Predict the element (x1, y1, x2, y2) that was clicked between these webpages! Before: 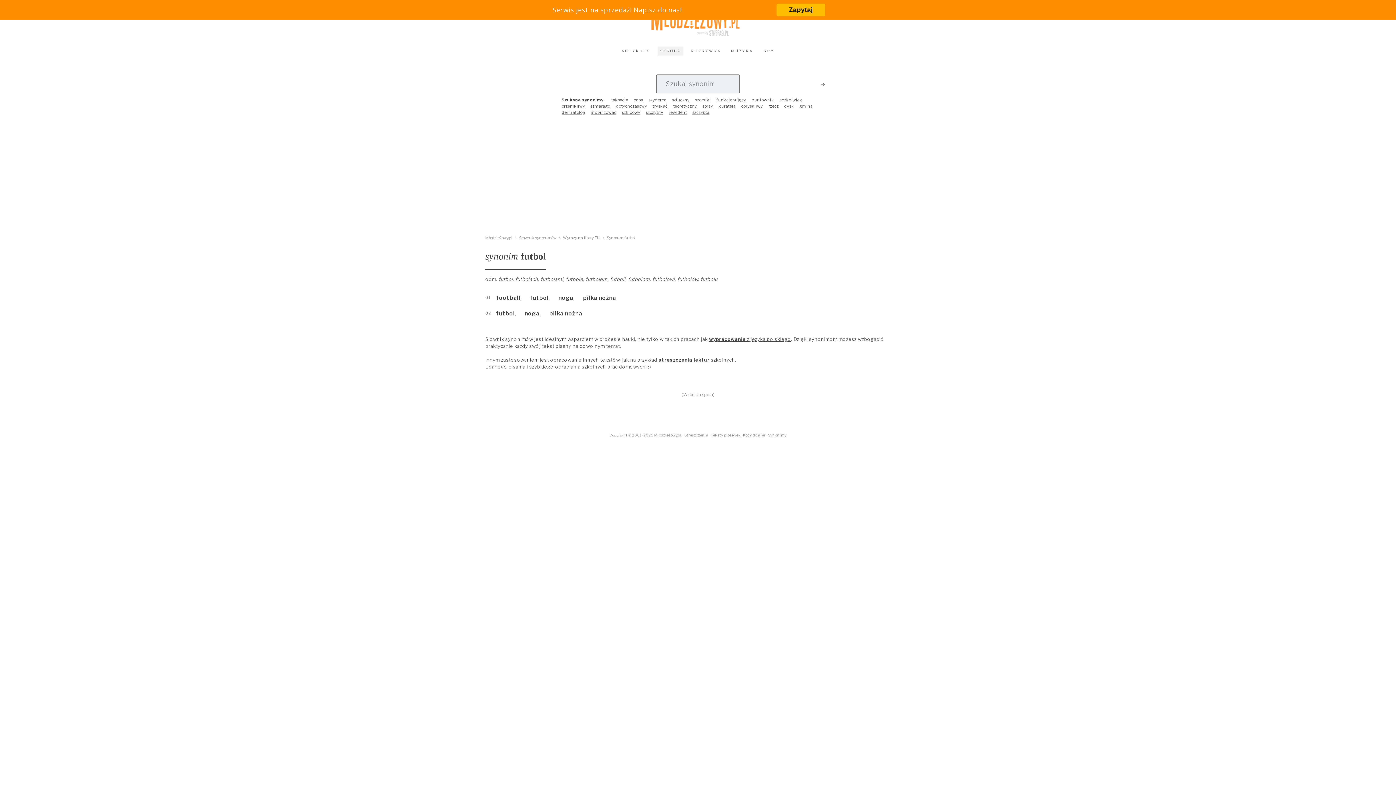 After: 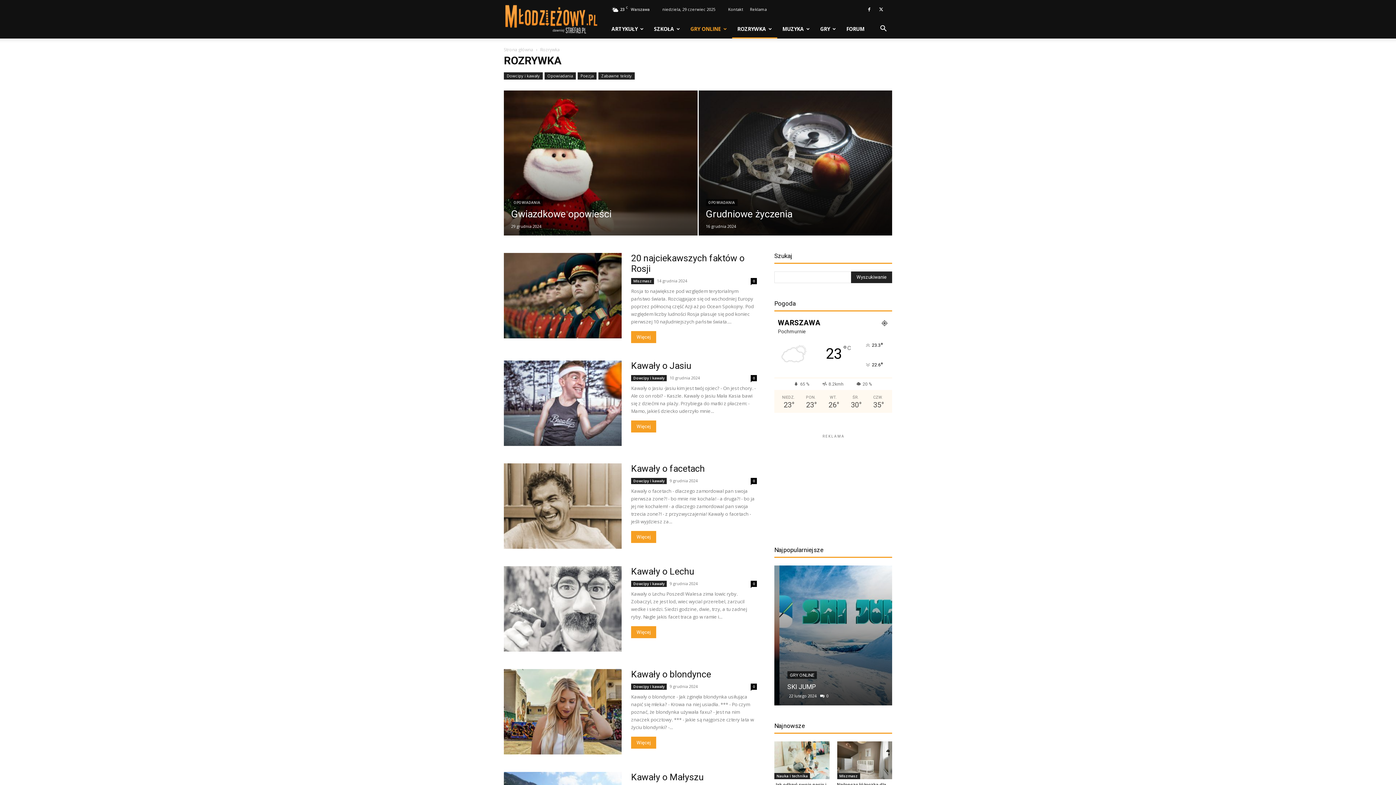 Action: label: ROZRYWKA bbox: (691, 48, 721, 52)